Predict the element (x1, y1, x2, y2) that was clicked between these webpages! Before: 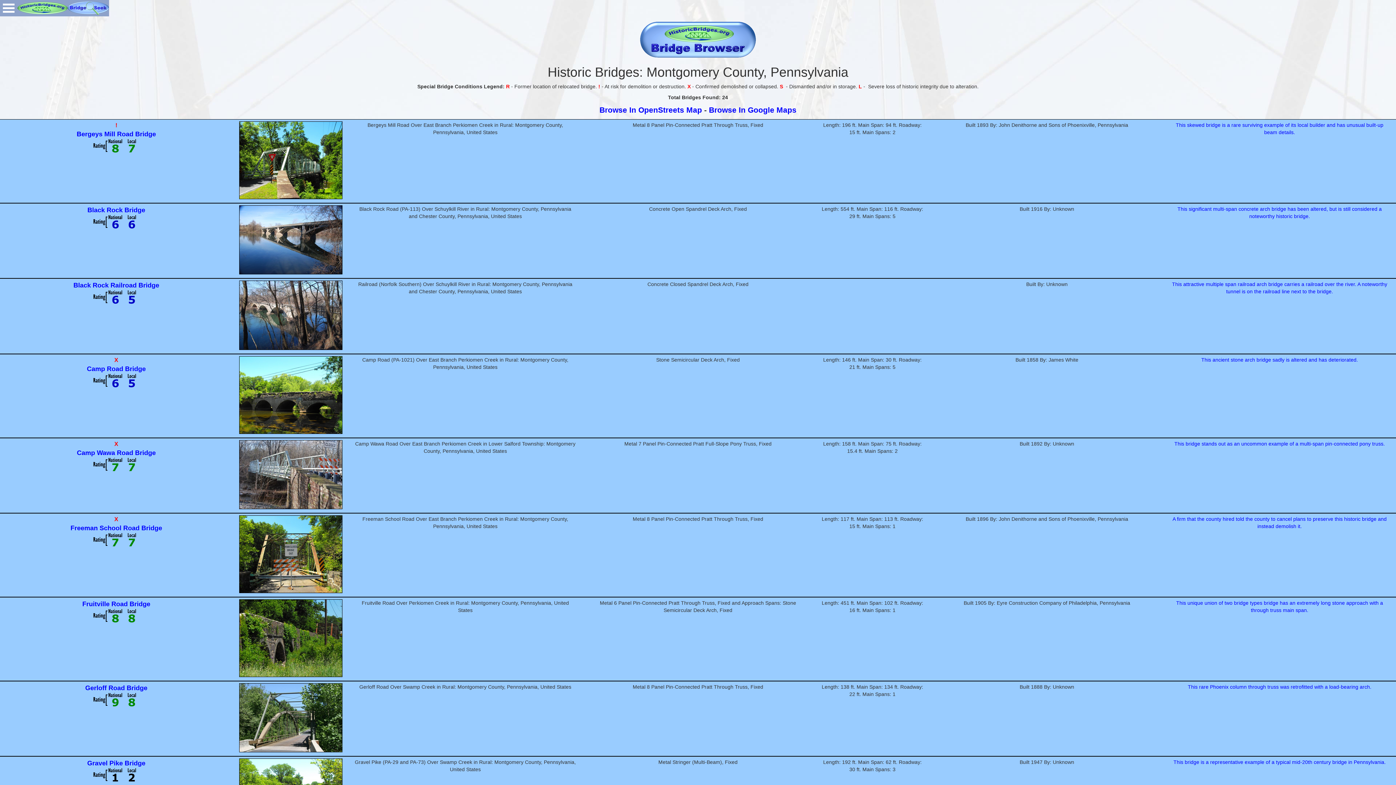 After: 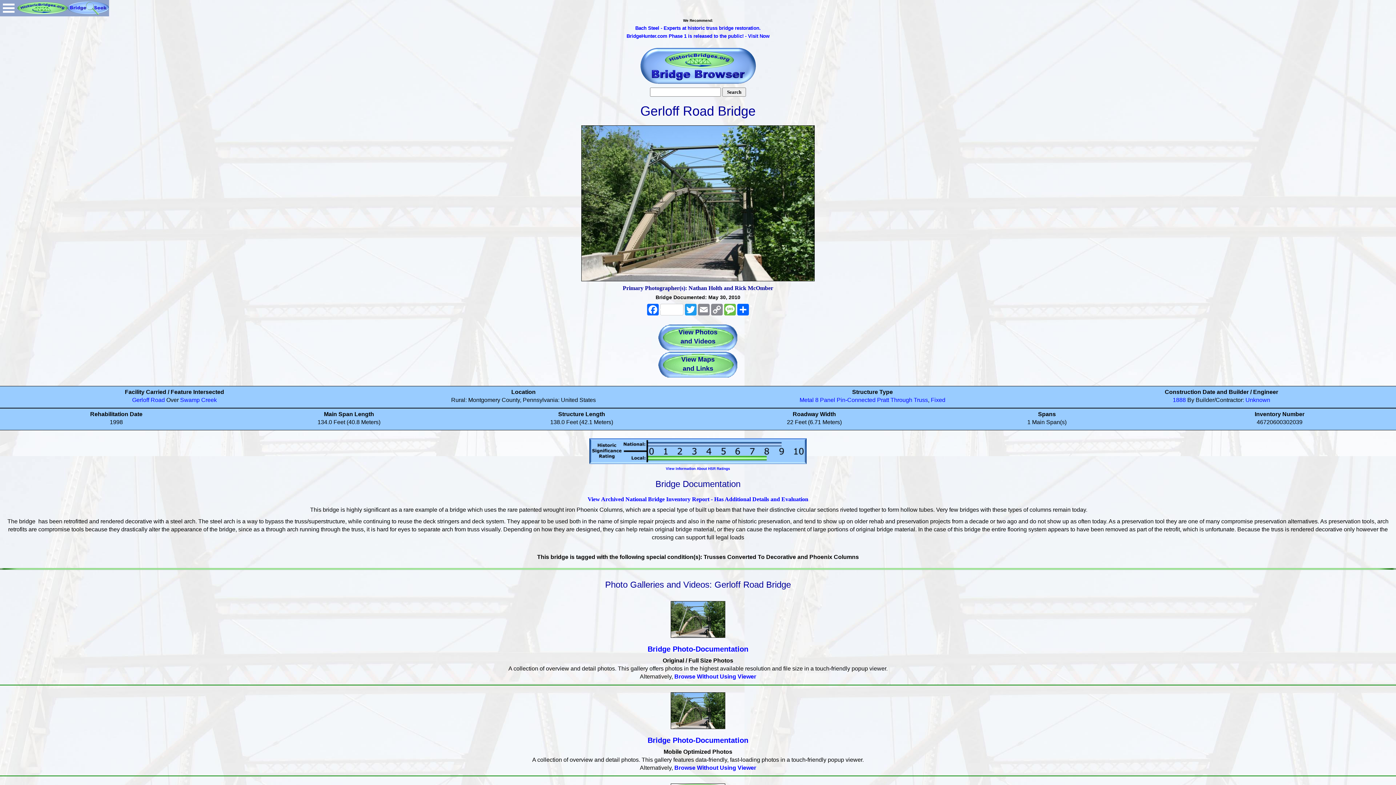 Action: label: Gerloff Road Bridge bbox: (85, 685, 147, 691)